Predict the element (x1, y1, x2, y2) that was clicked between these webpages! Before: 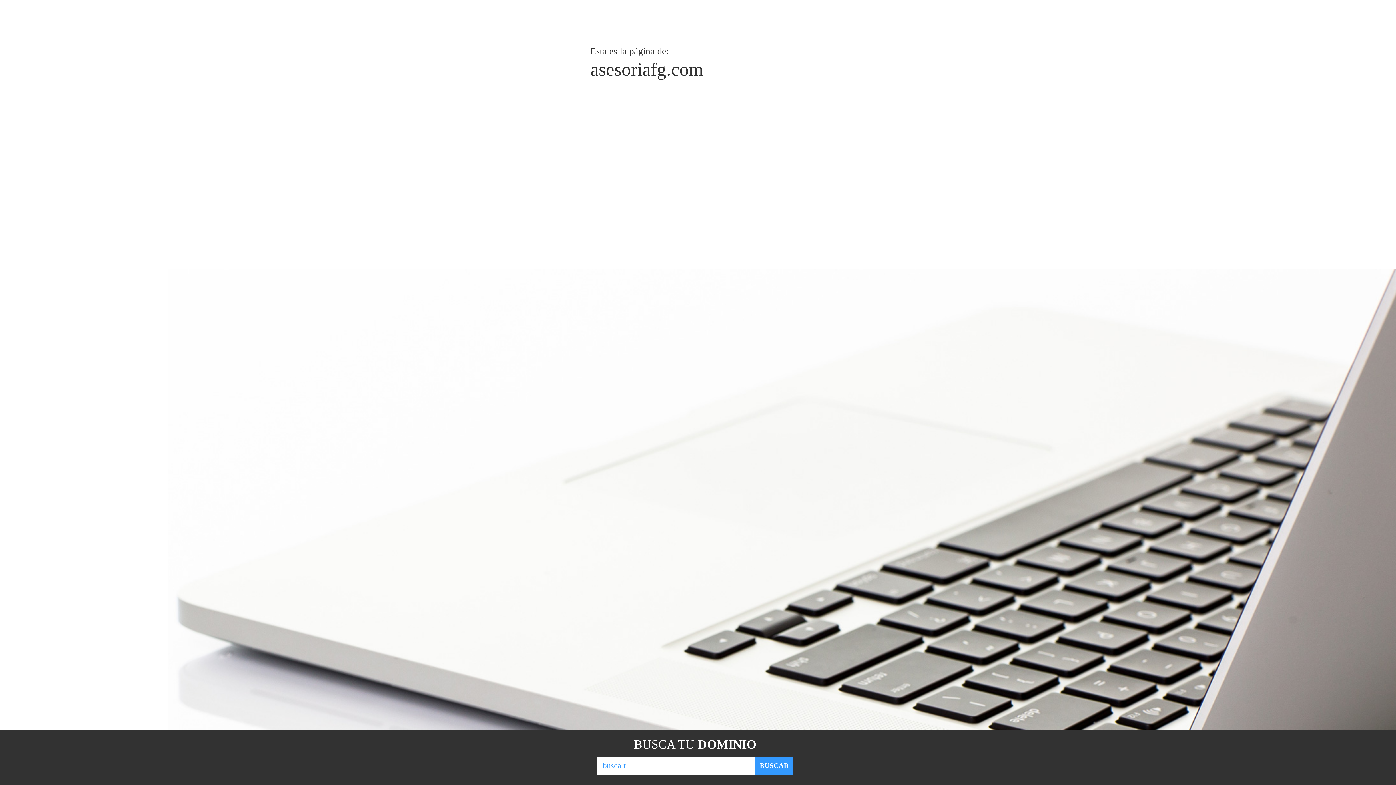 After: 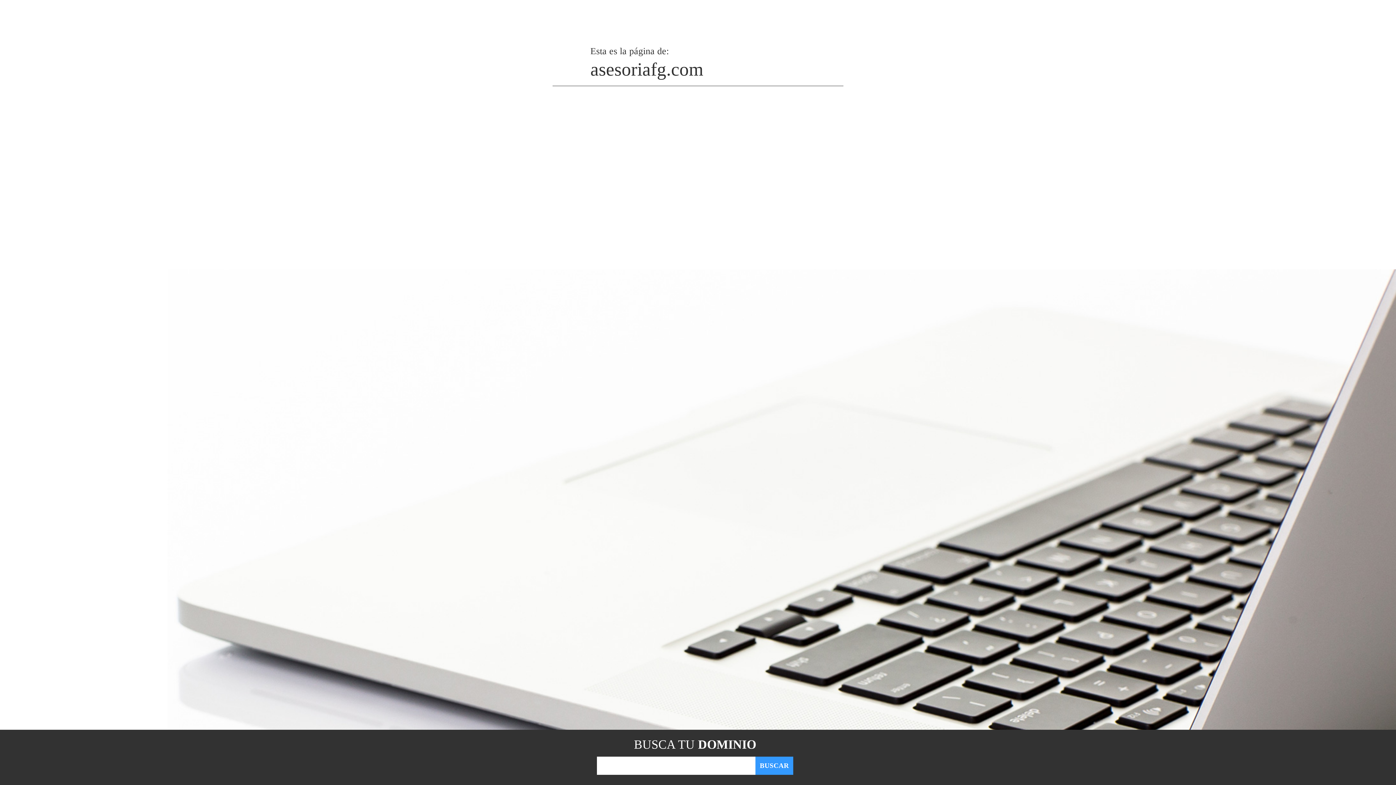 Action: bbox: (755, 757, 793, 775) label: BUSCAR